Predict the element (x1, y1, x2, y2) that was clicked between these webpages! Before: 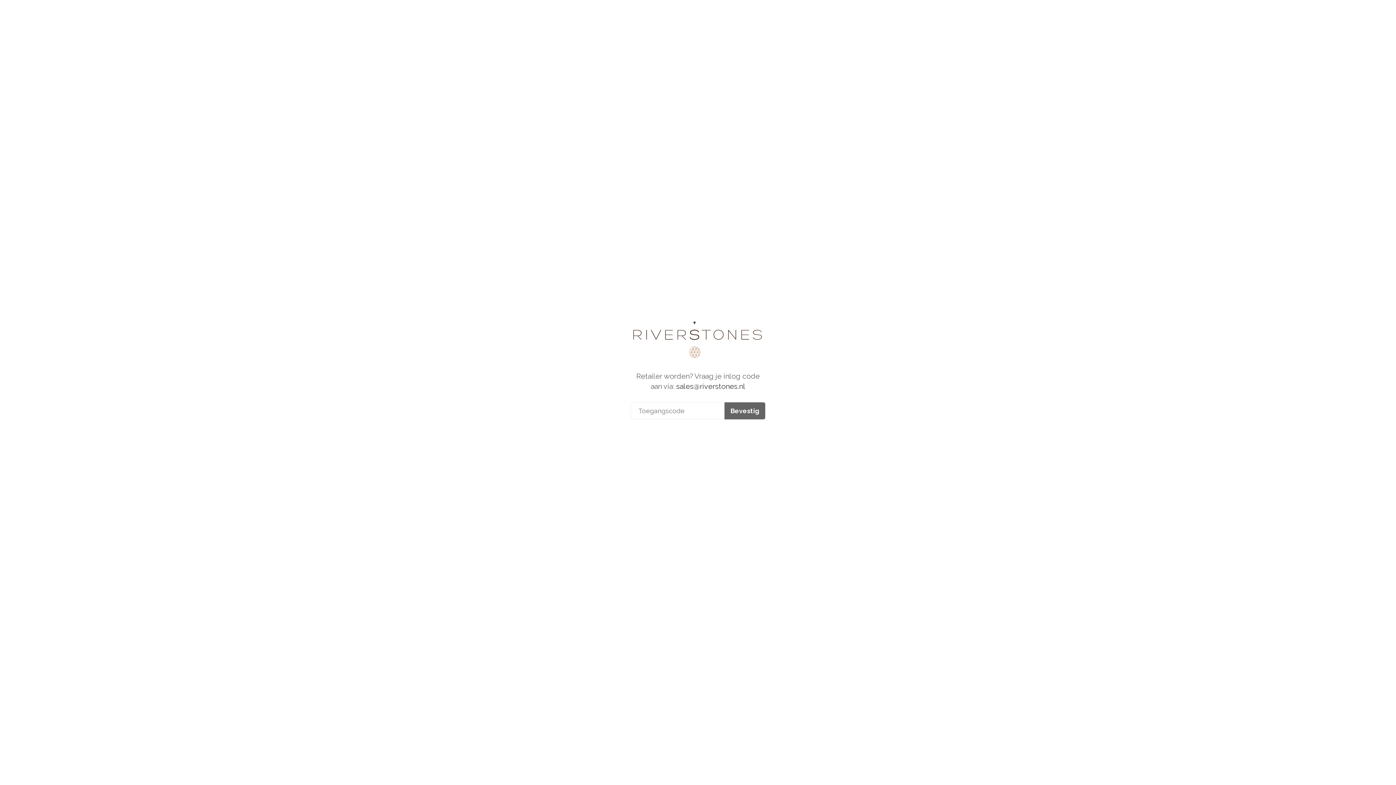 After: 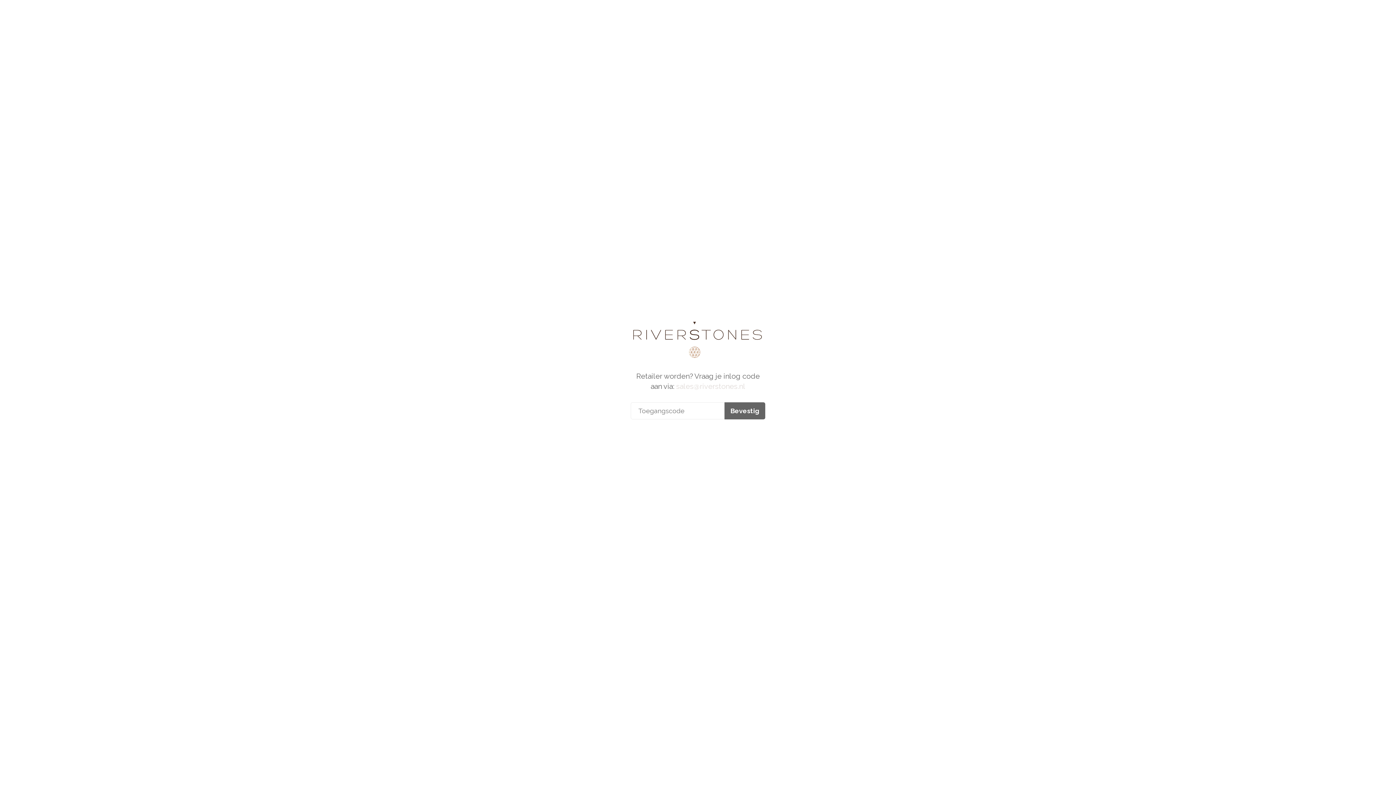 Action: label: sales@riverstones.nl bbox: (676, 382, 745, 390)